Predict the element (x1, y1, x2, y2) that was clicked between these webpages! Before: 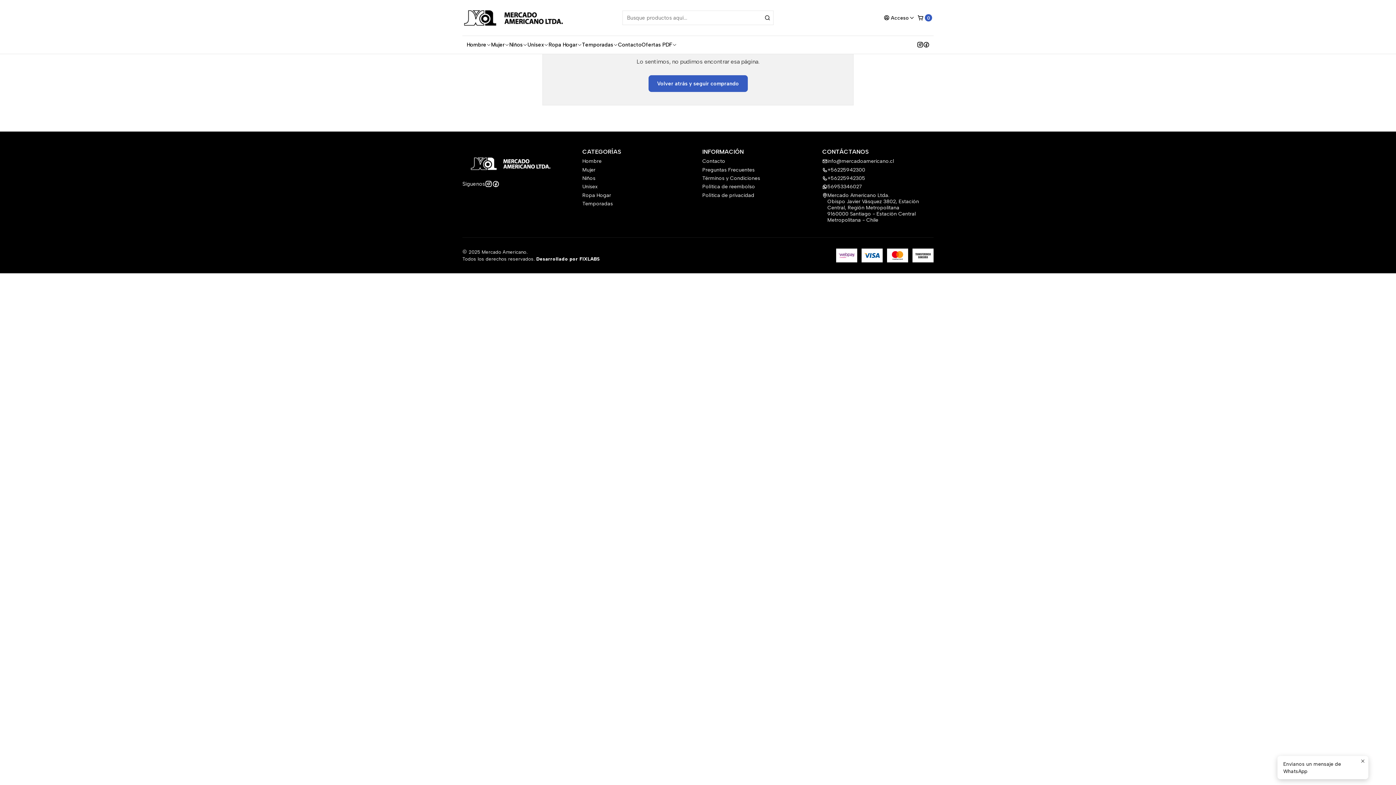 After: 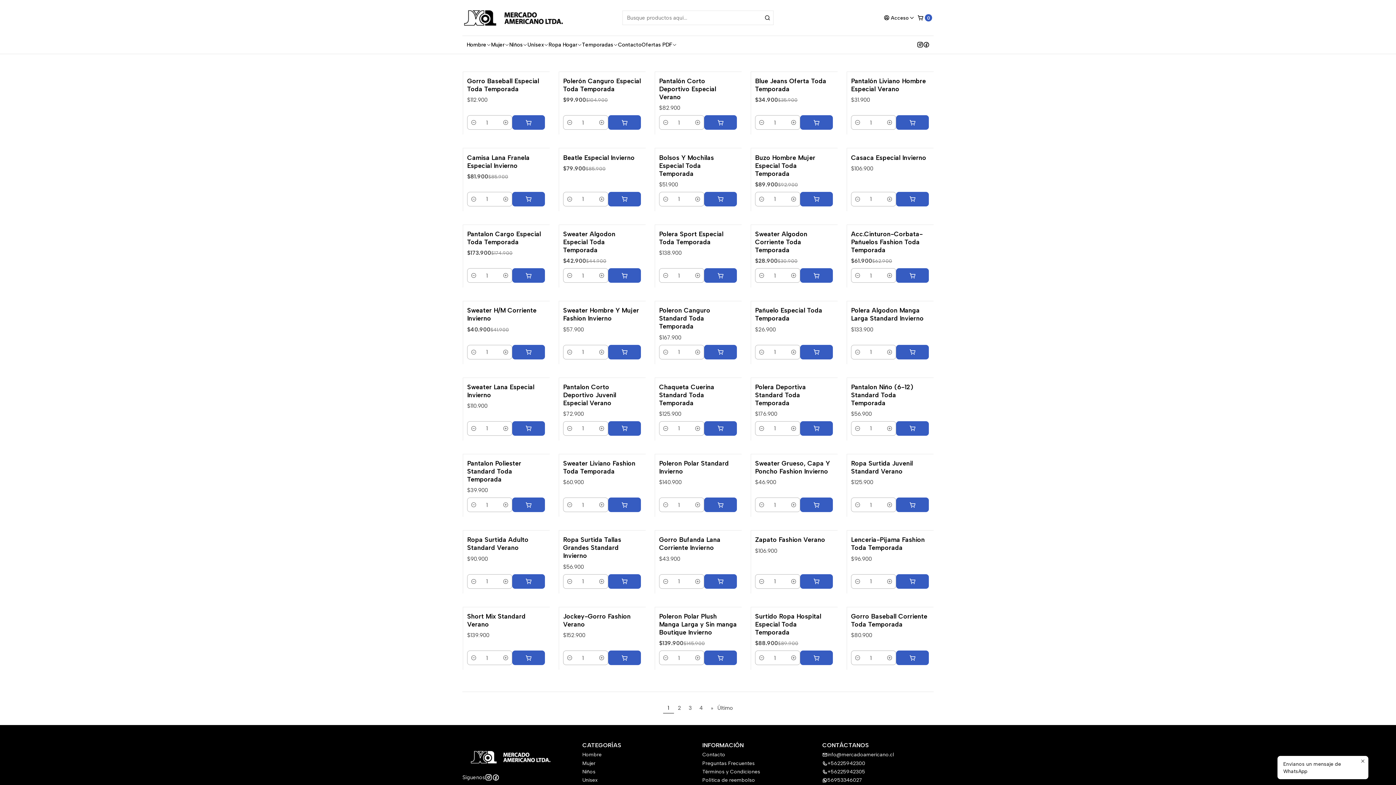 Action: label: Unisex bbox: (582, 182, 597, 191)